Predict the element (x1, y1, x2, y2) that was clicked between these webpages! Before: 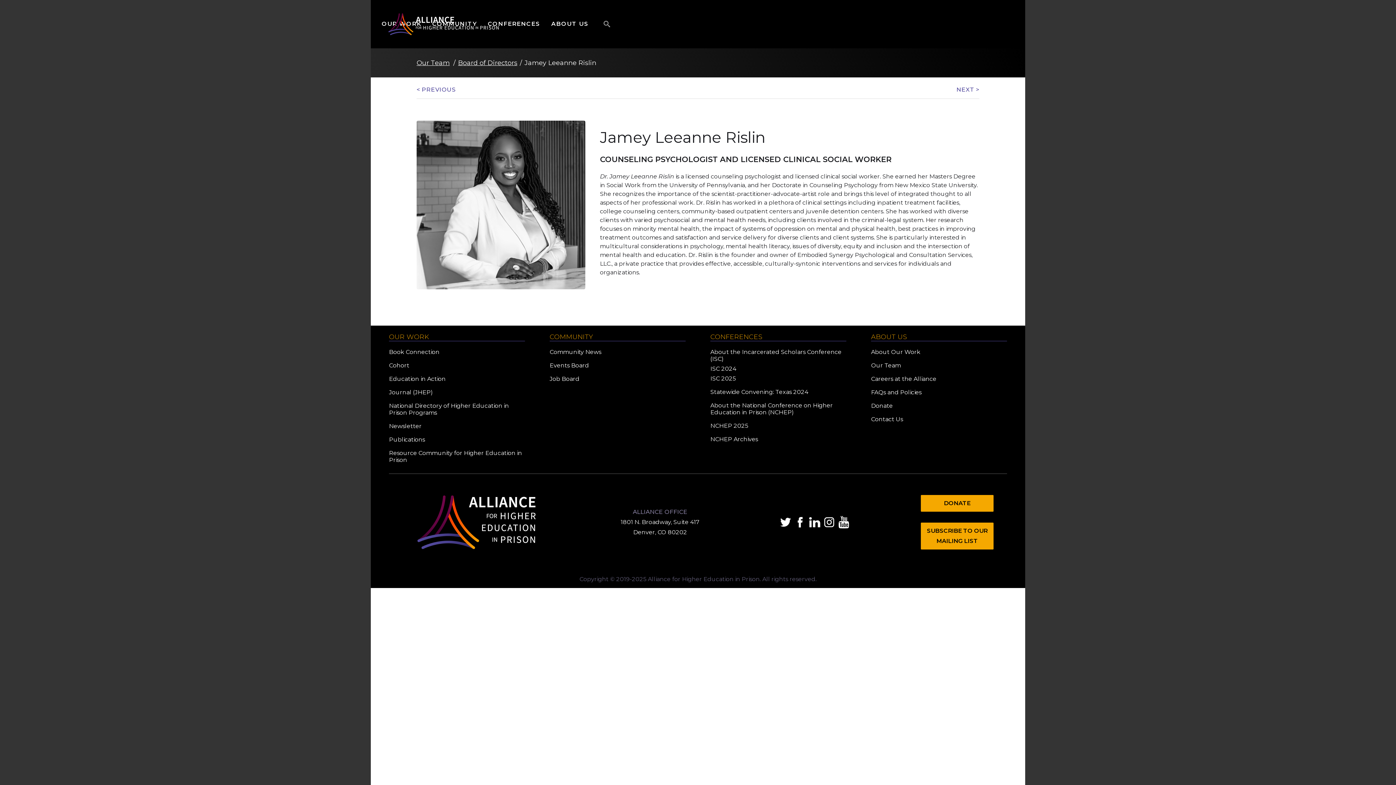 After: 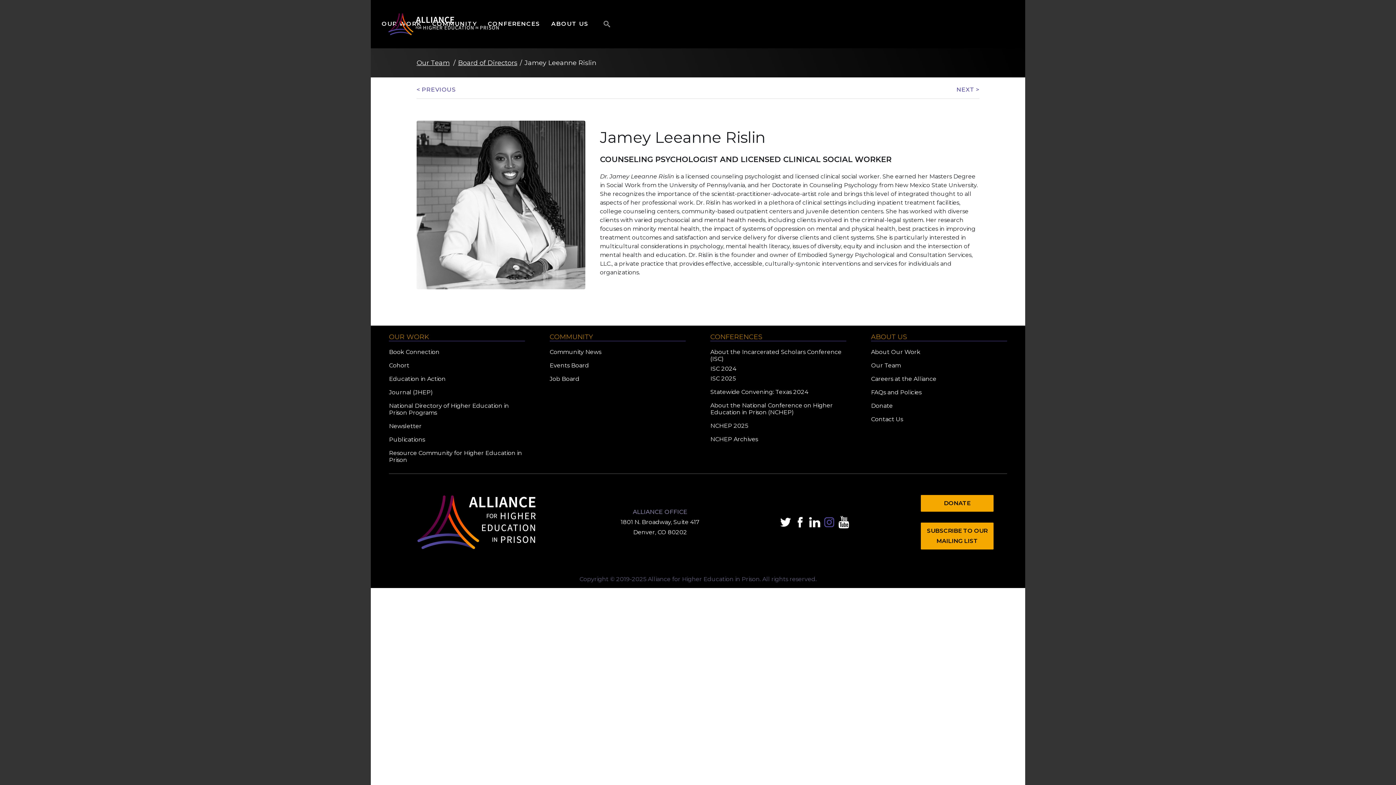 Action: bbox: (822, 515, 836, 529)